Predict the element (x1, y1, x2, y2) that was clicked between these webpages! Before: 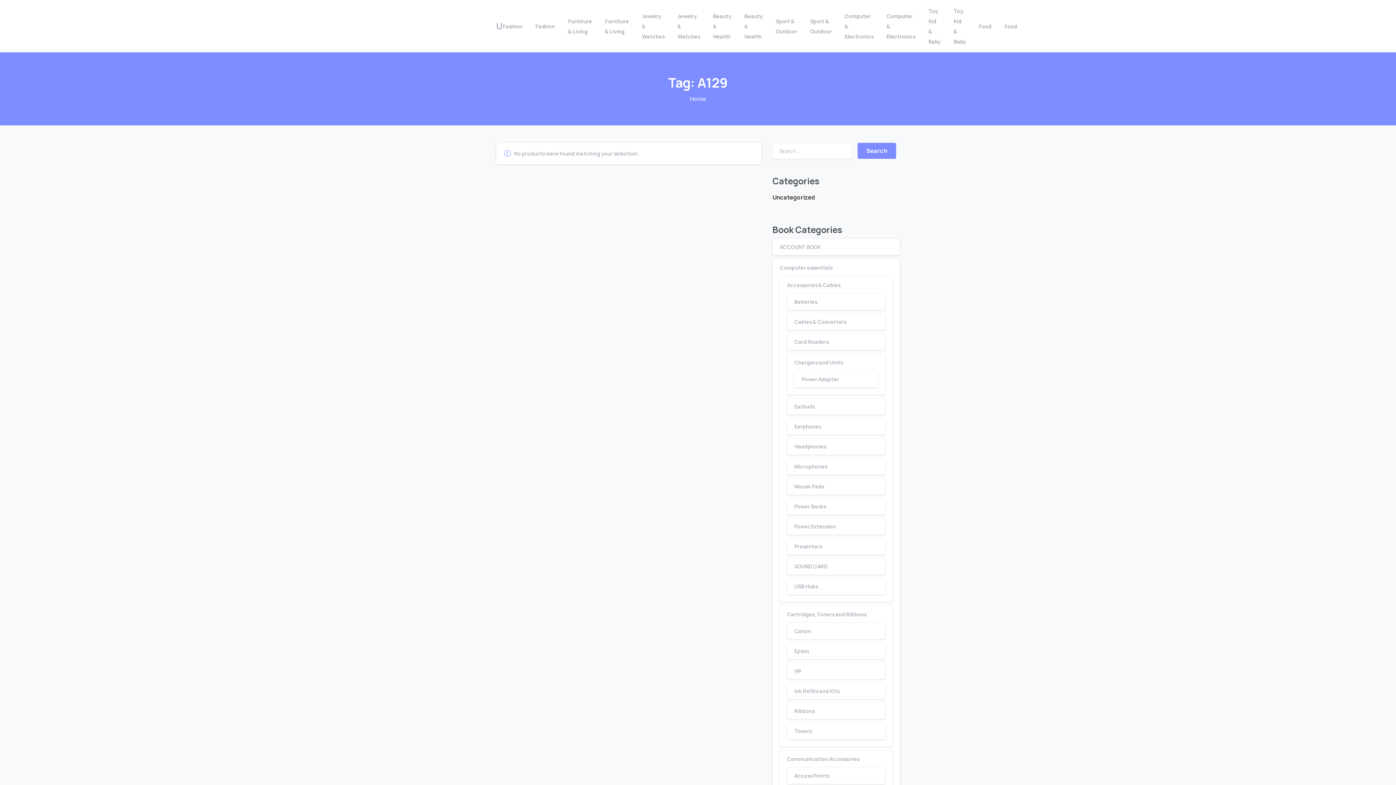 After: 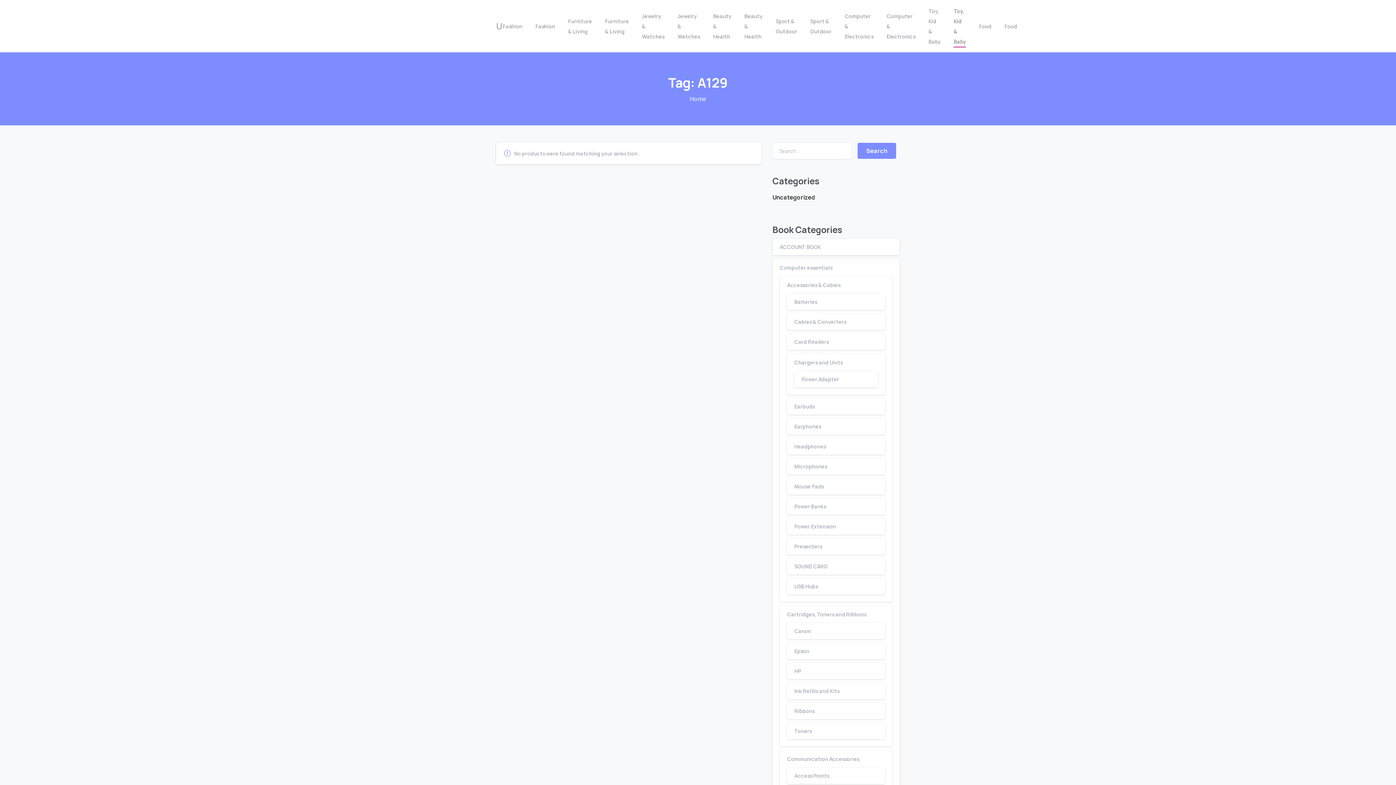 Action: label: Toy, Kid & Baby bbox: (951, 2, 969, 49)